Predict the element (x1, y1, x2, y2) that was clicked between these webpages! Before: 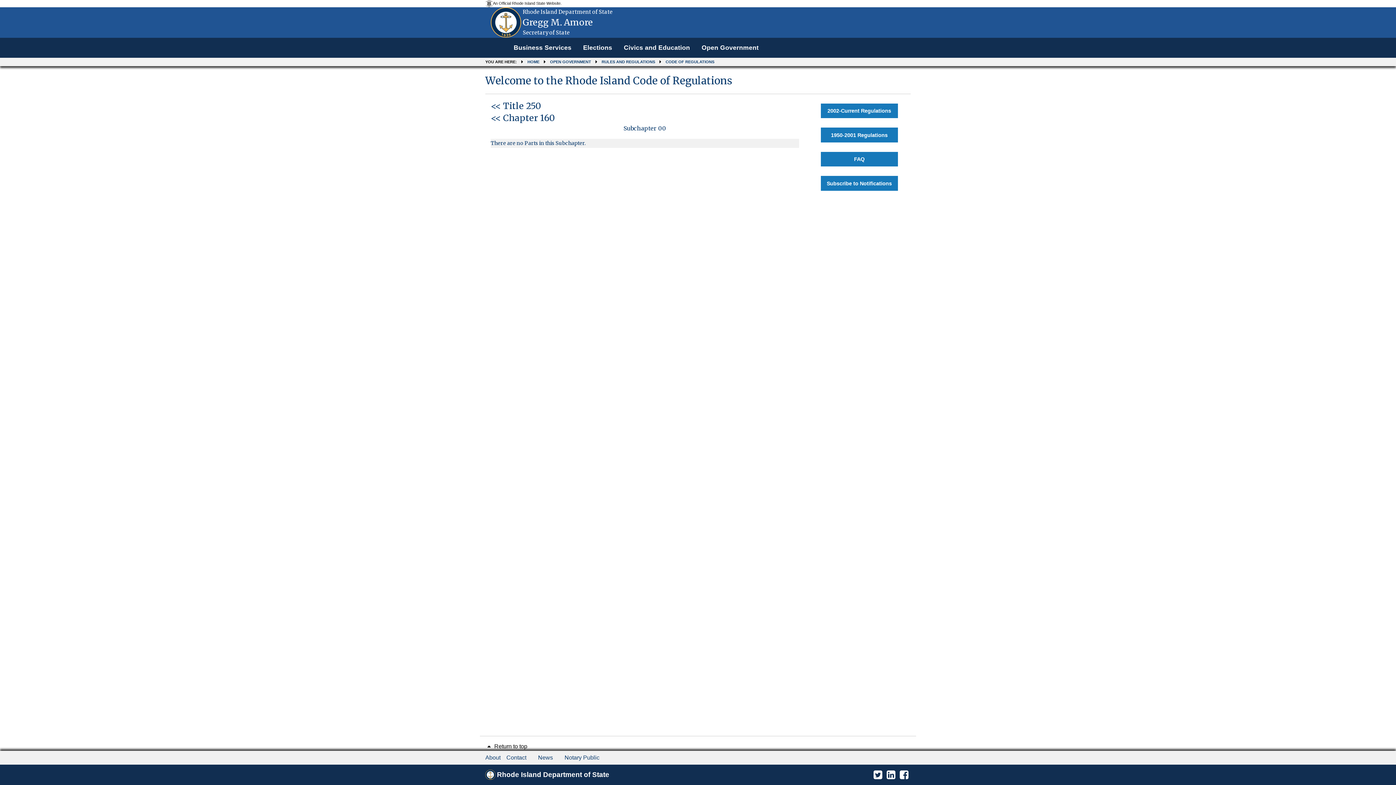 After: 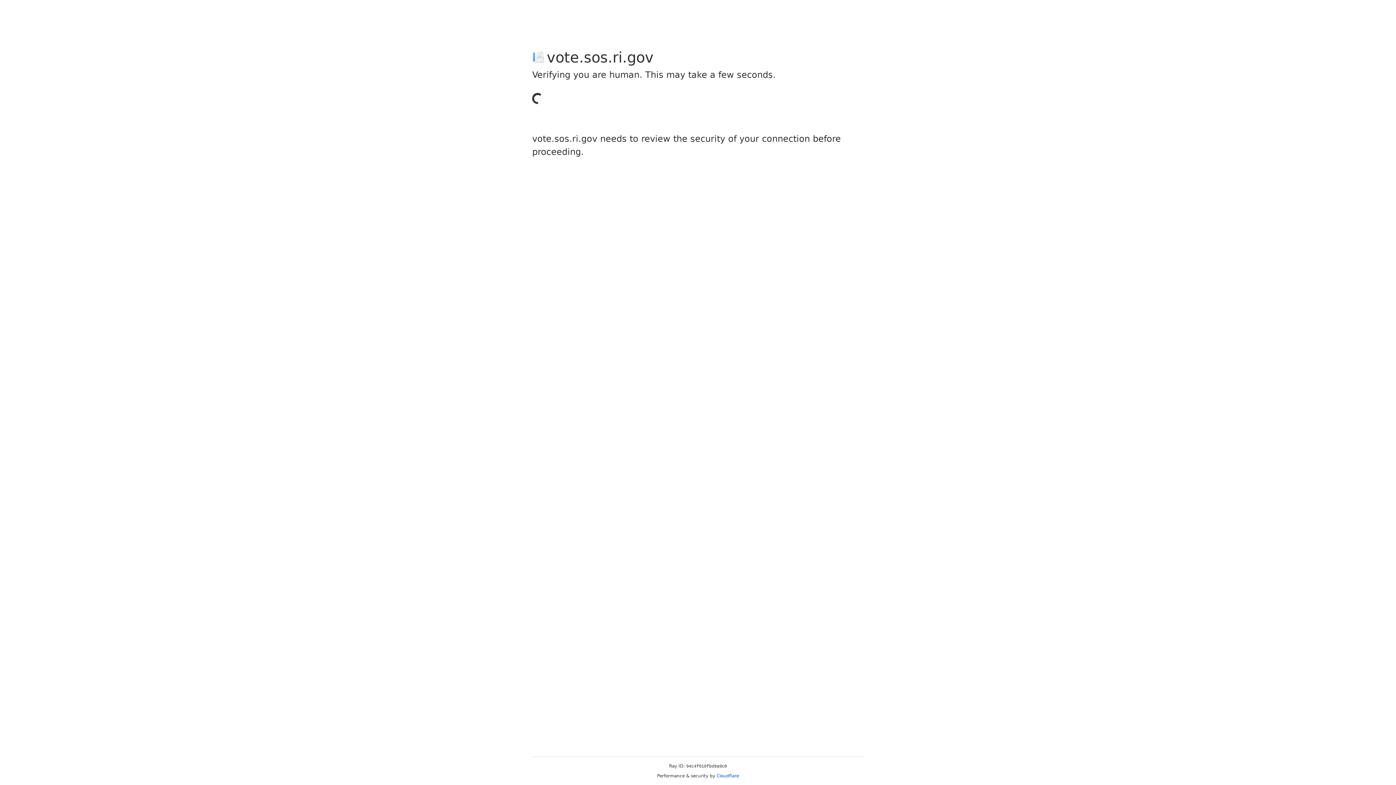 Action: label: Elections bbox: (577, 40, 618, 55)